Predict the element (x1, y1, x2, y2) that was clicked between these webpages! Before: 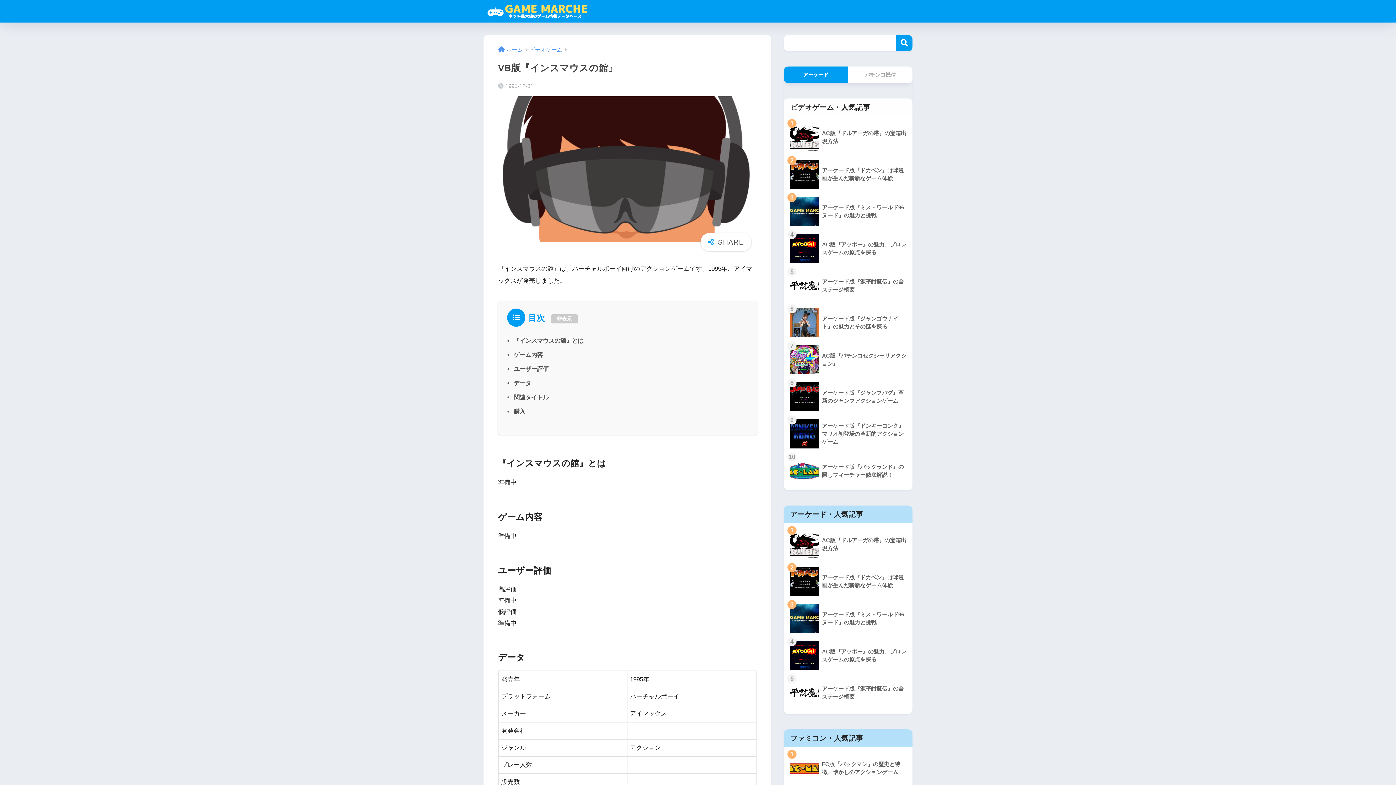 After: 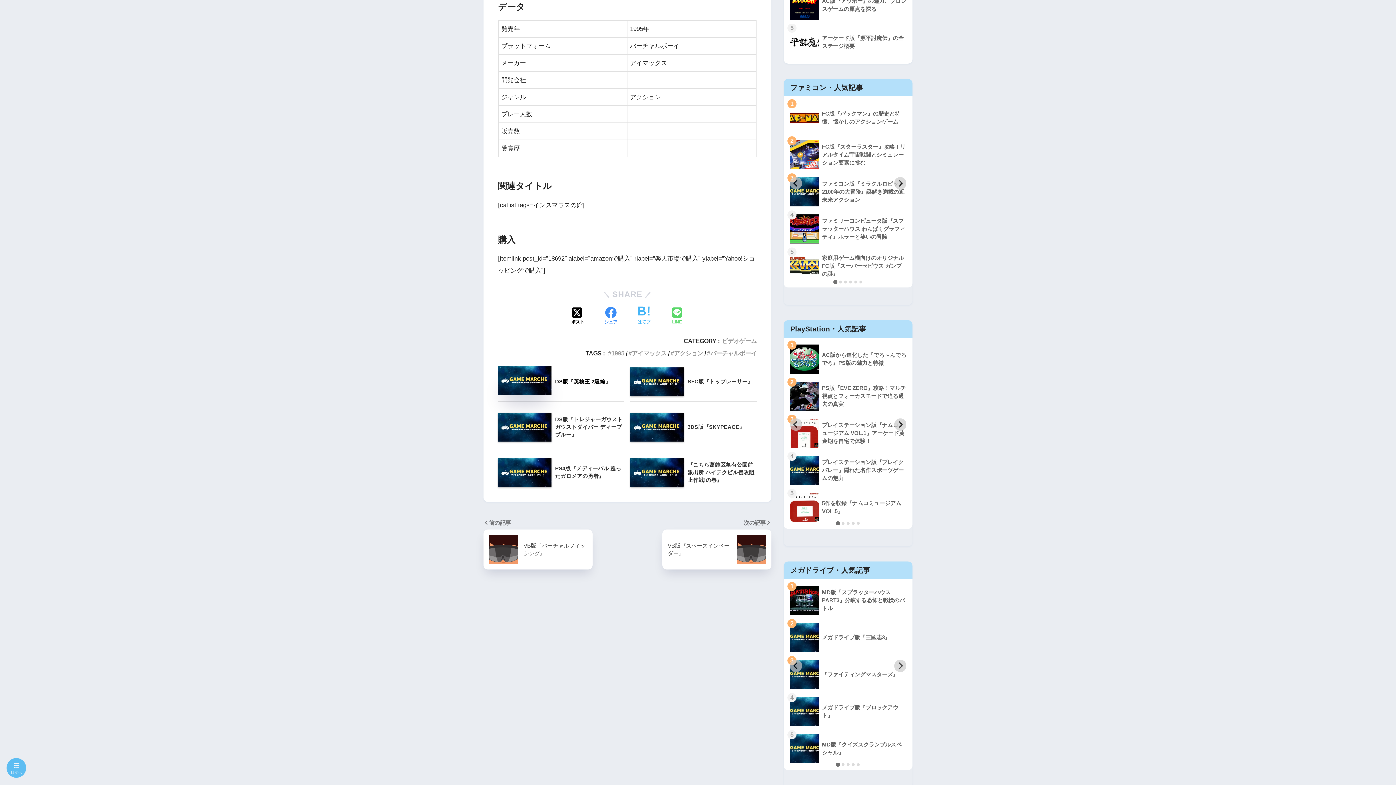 Action: label: データ bbox: (513, 379, 531, 386)